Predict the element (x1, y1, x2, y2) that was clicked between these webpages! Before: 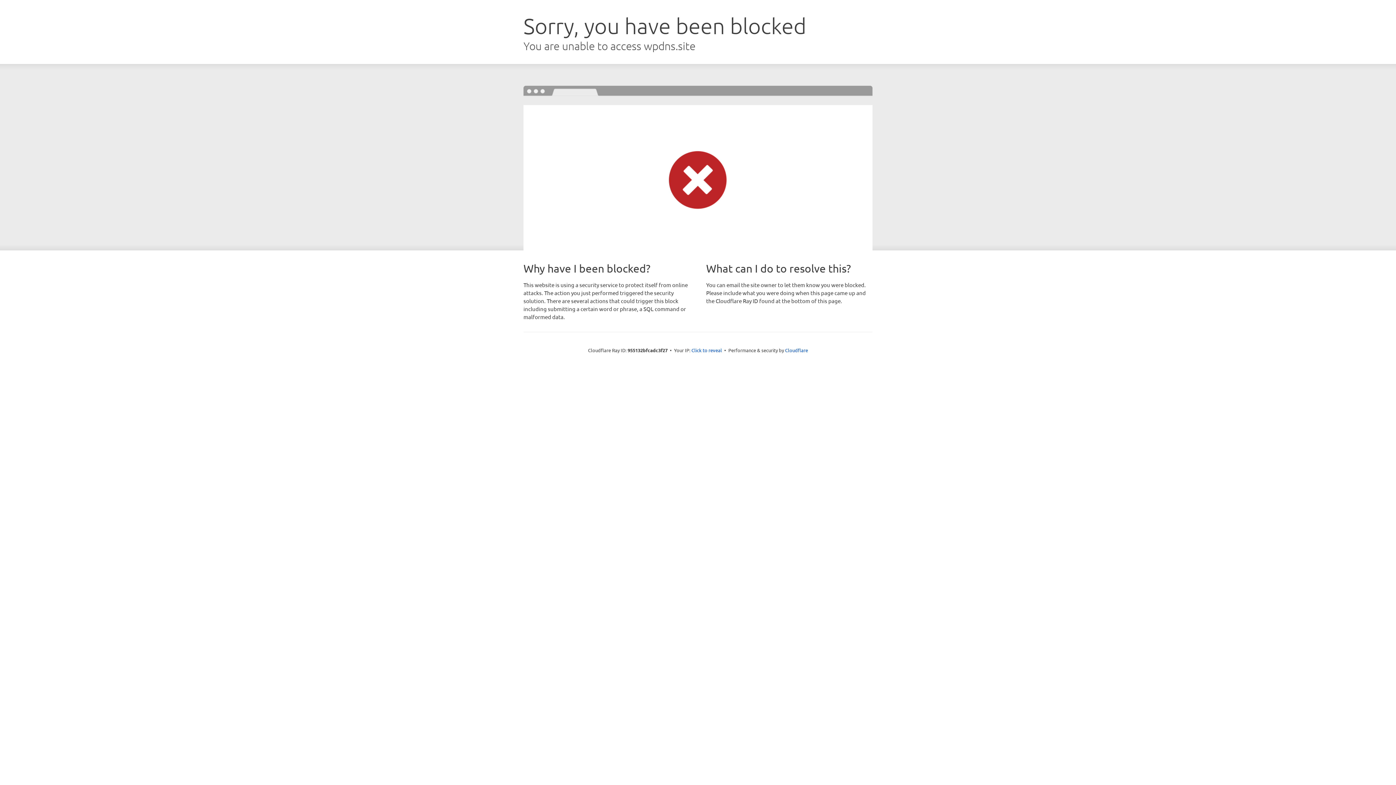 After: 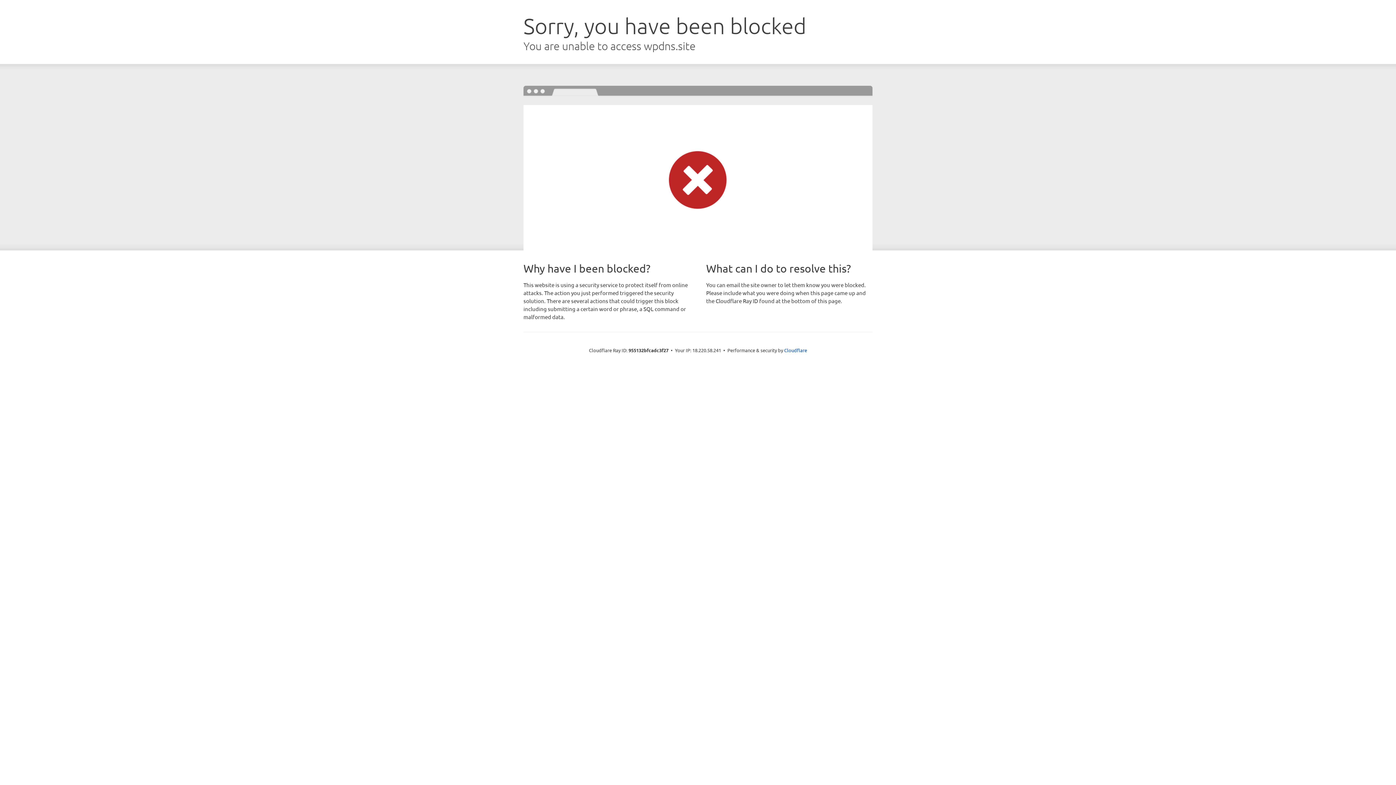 Action: bbox: (691, 346, 722, 353) label: Click to reveal